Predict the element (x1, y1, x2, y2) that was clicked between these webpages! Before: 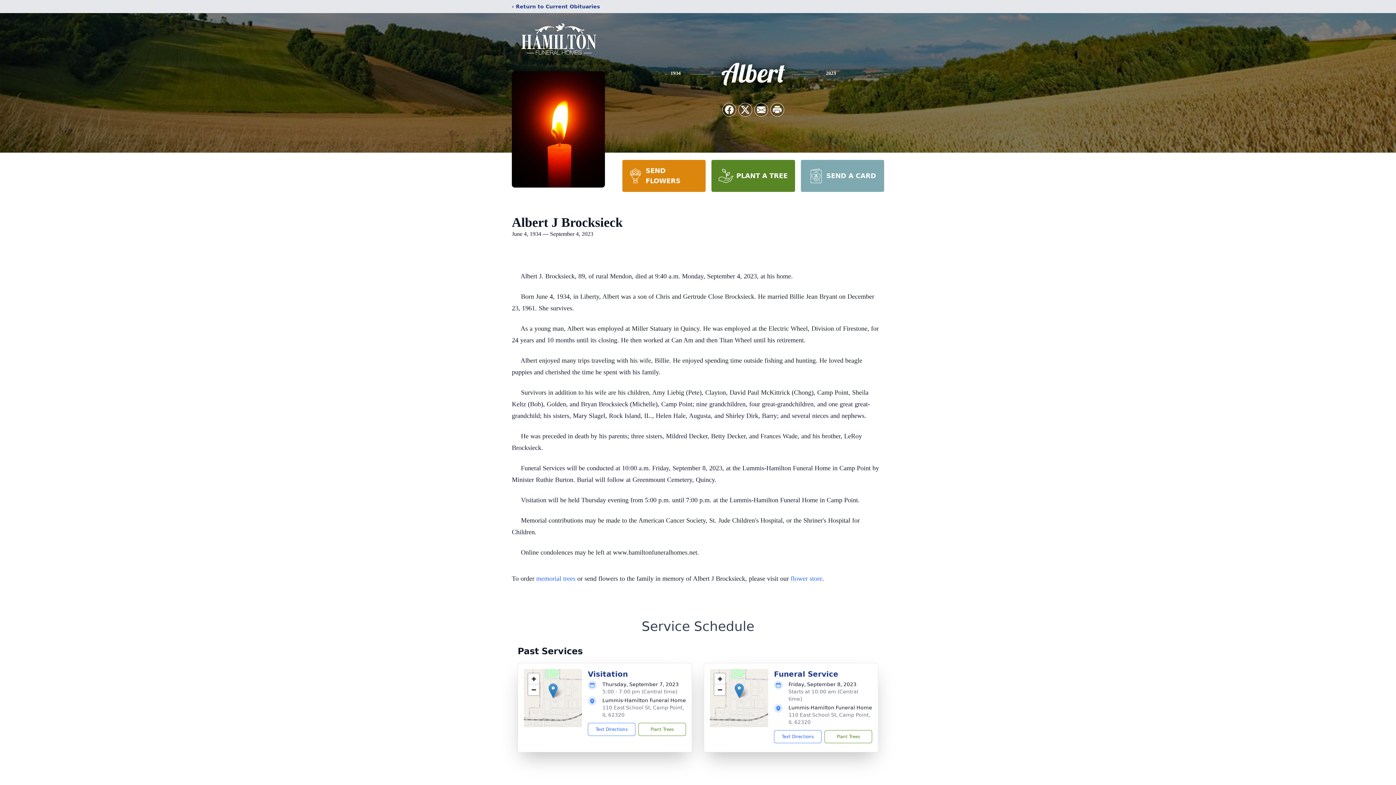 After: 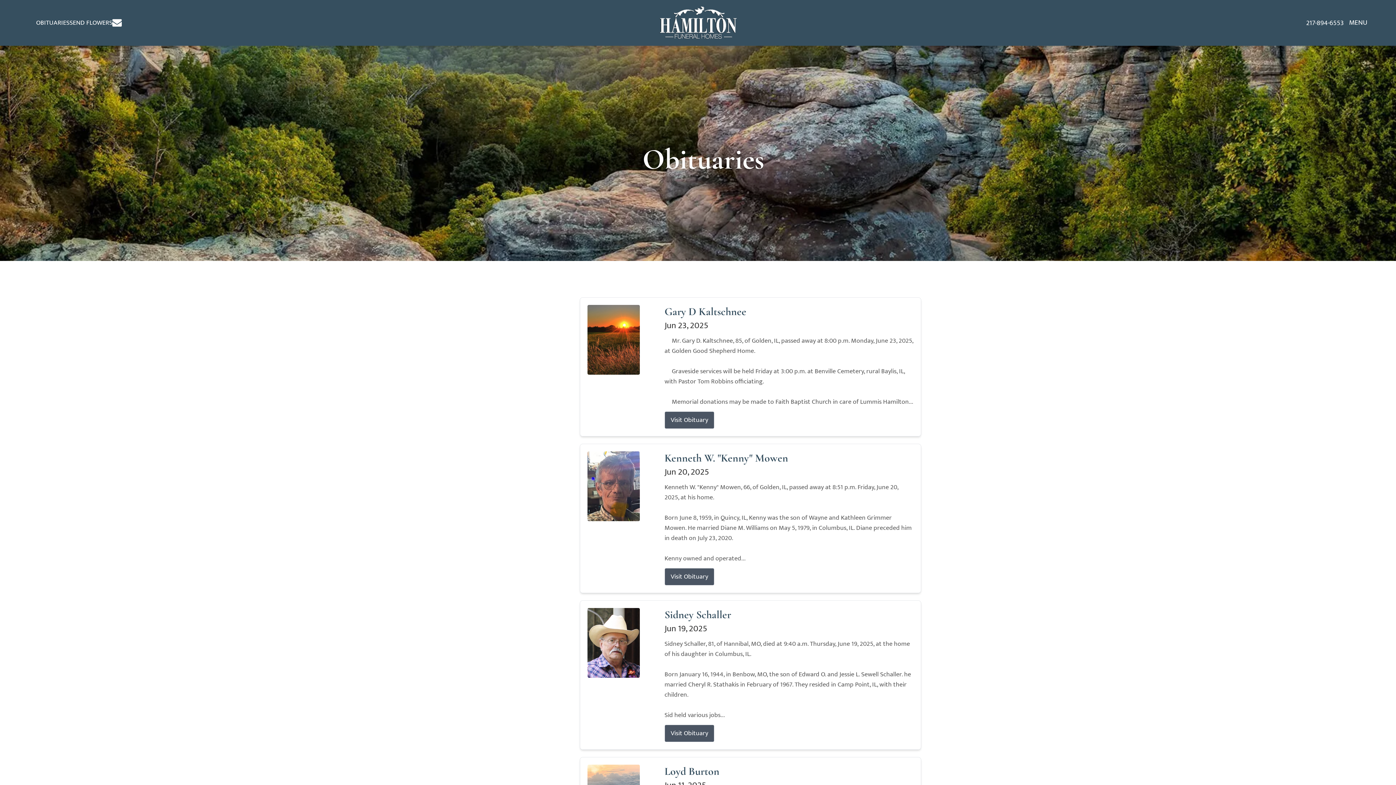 Action: label: ‹ Return to Current Obituaries bbox: (512, 2, 600, 10)